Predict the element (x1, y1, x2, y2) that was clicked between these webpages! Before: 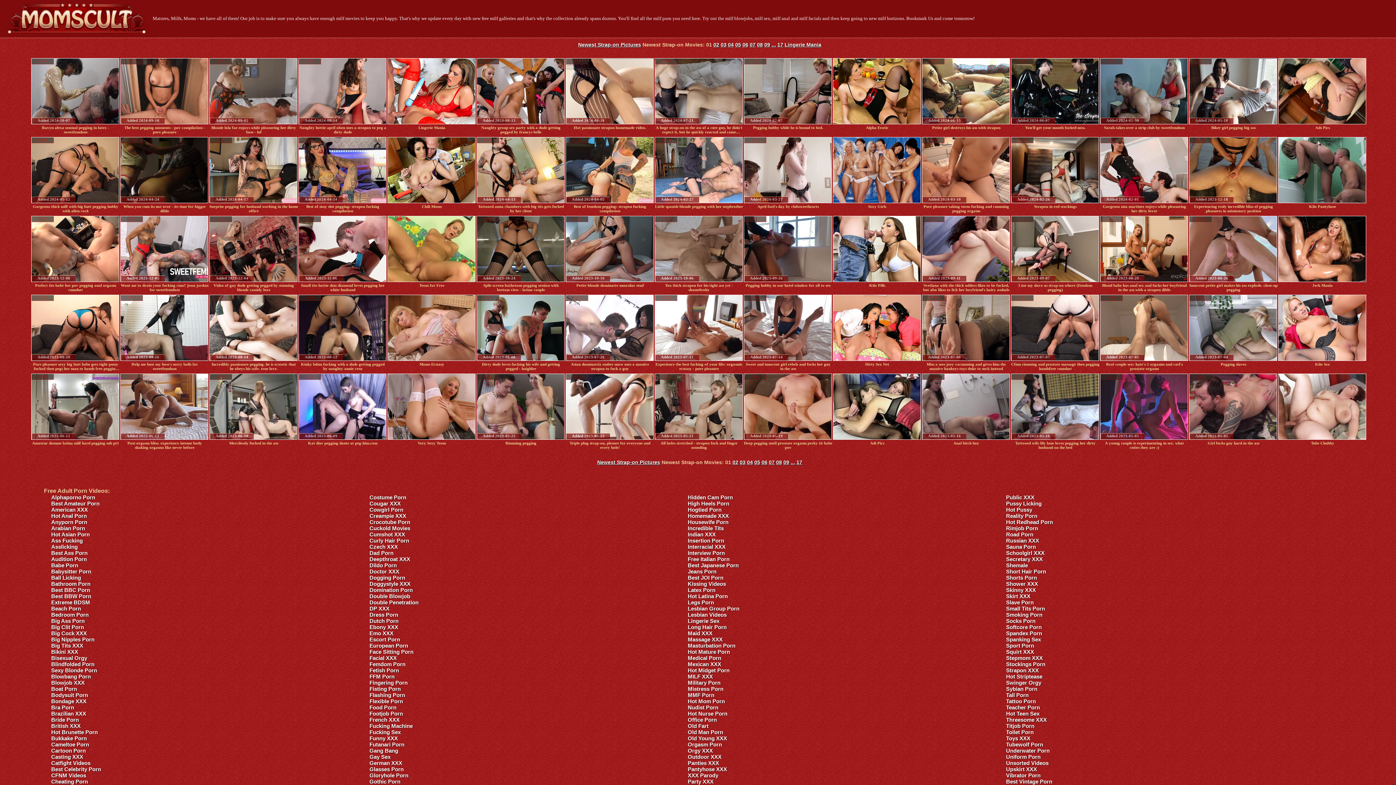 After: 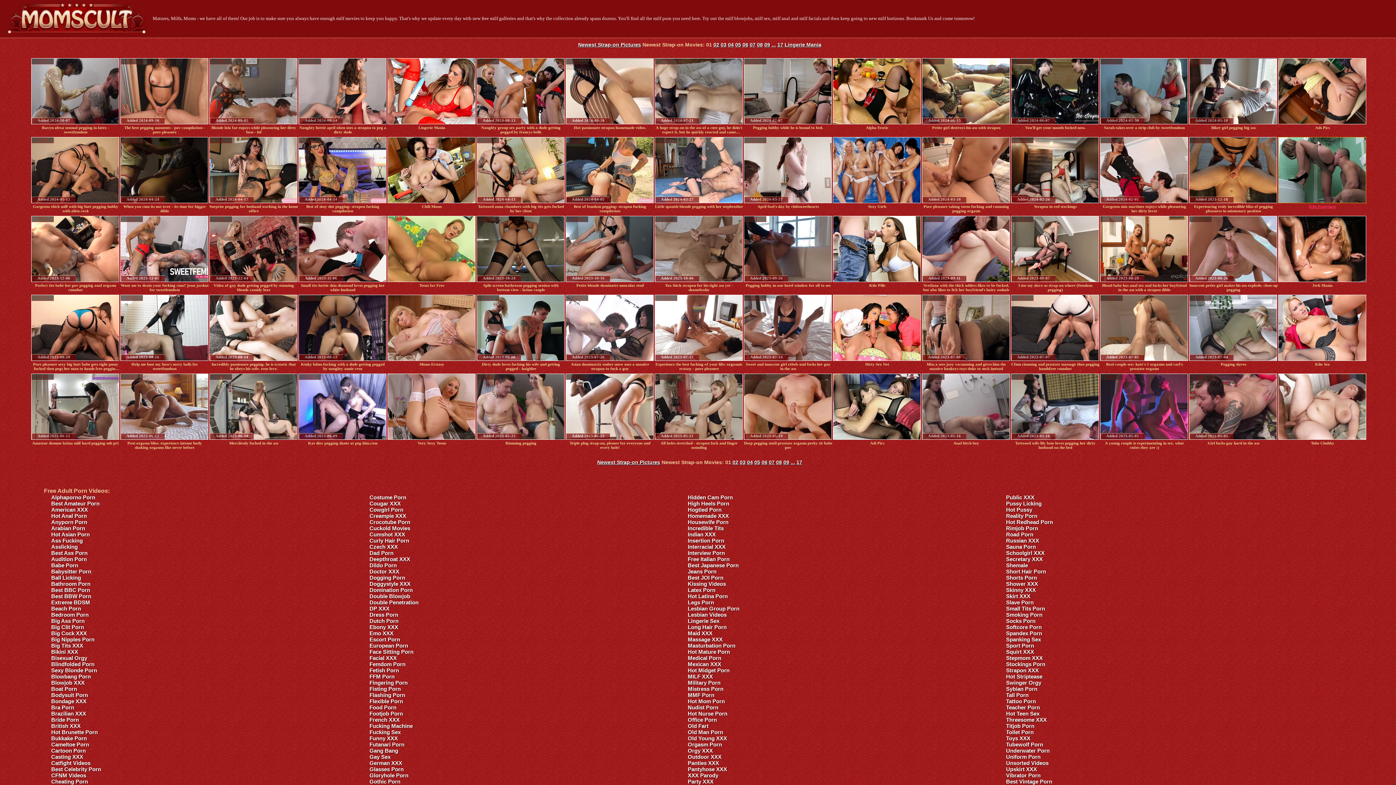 Action: bbox: (1278, 199, 1366, 209) label: Kilo Pantyhose